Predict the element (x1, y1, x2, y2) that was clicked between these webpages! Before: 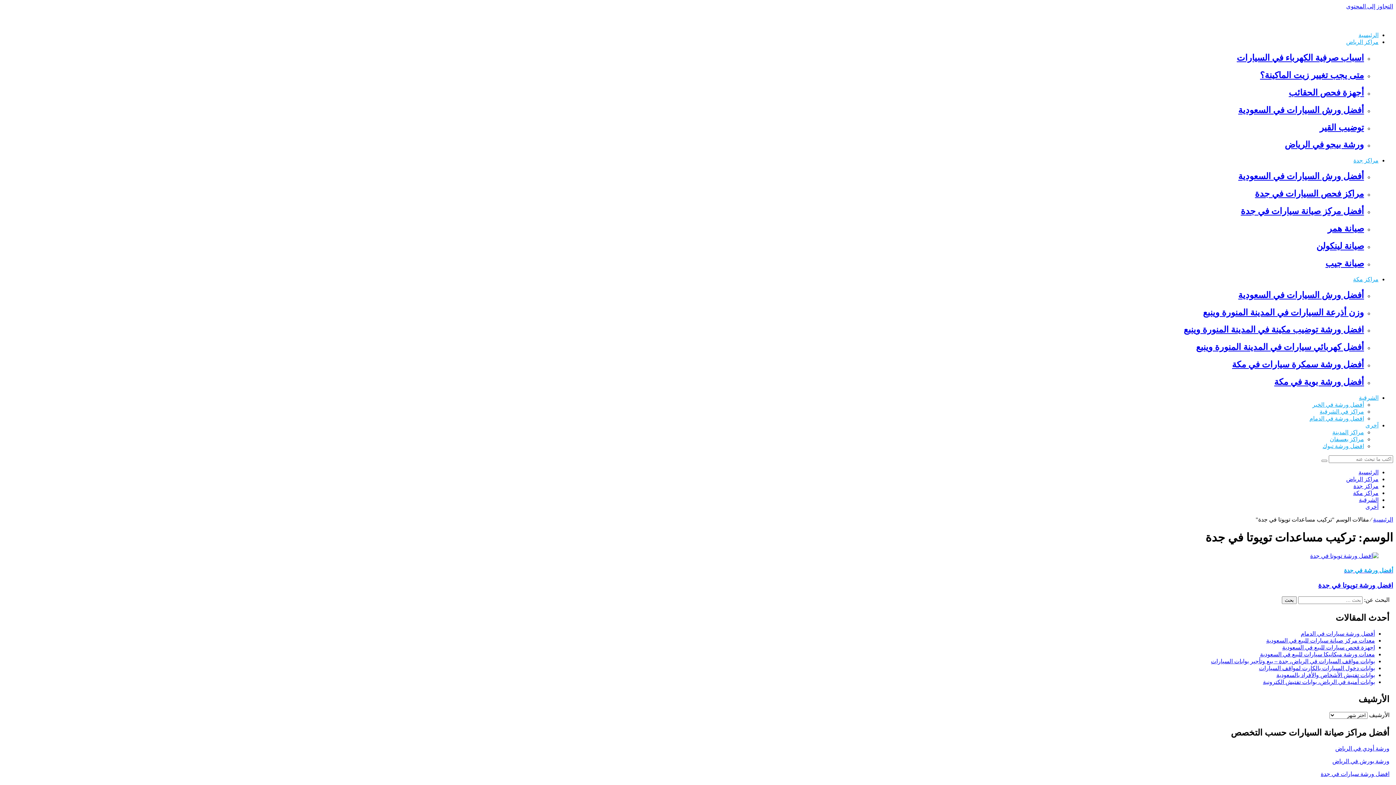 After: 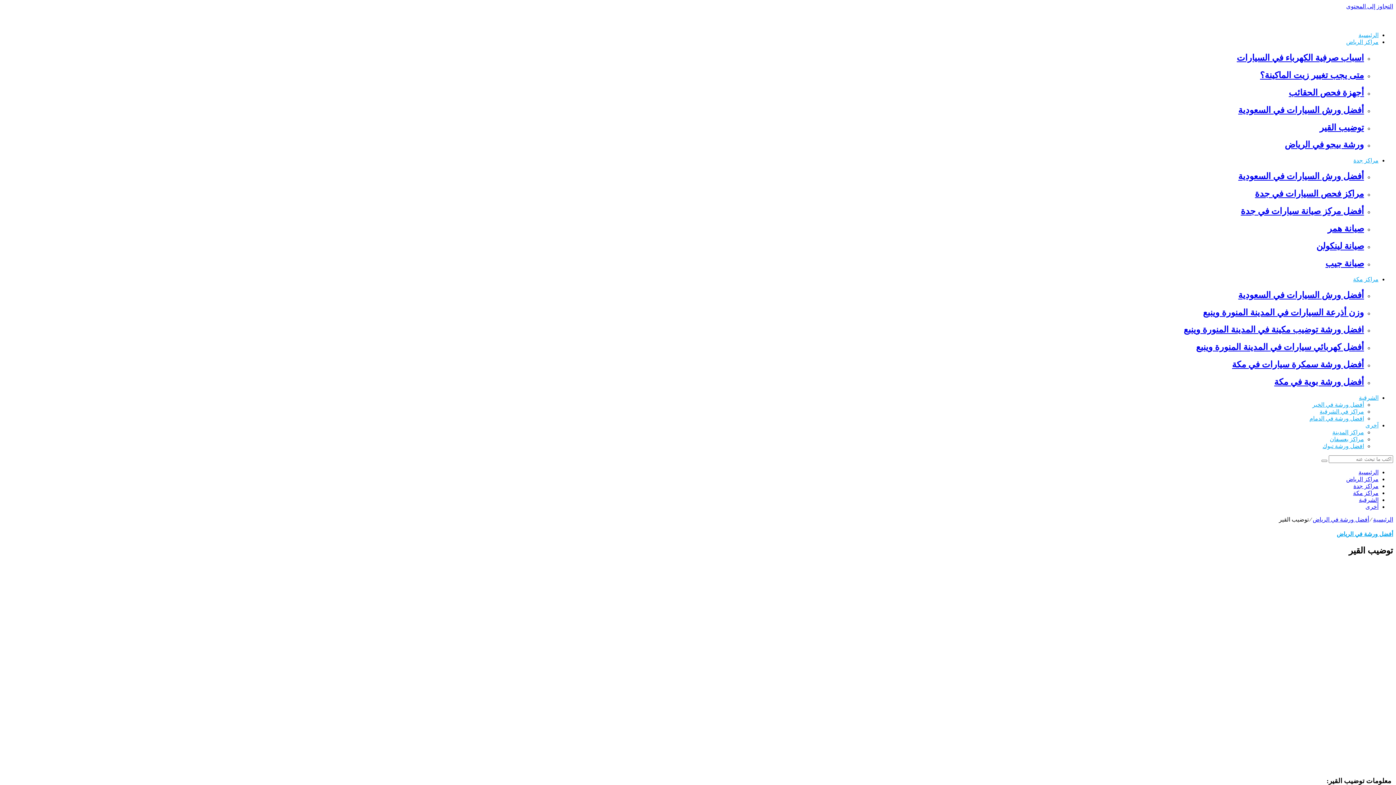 Action: bbox: (1320, 122, 1364, 132) label: توضيب القير